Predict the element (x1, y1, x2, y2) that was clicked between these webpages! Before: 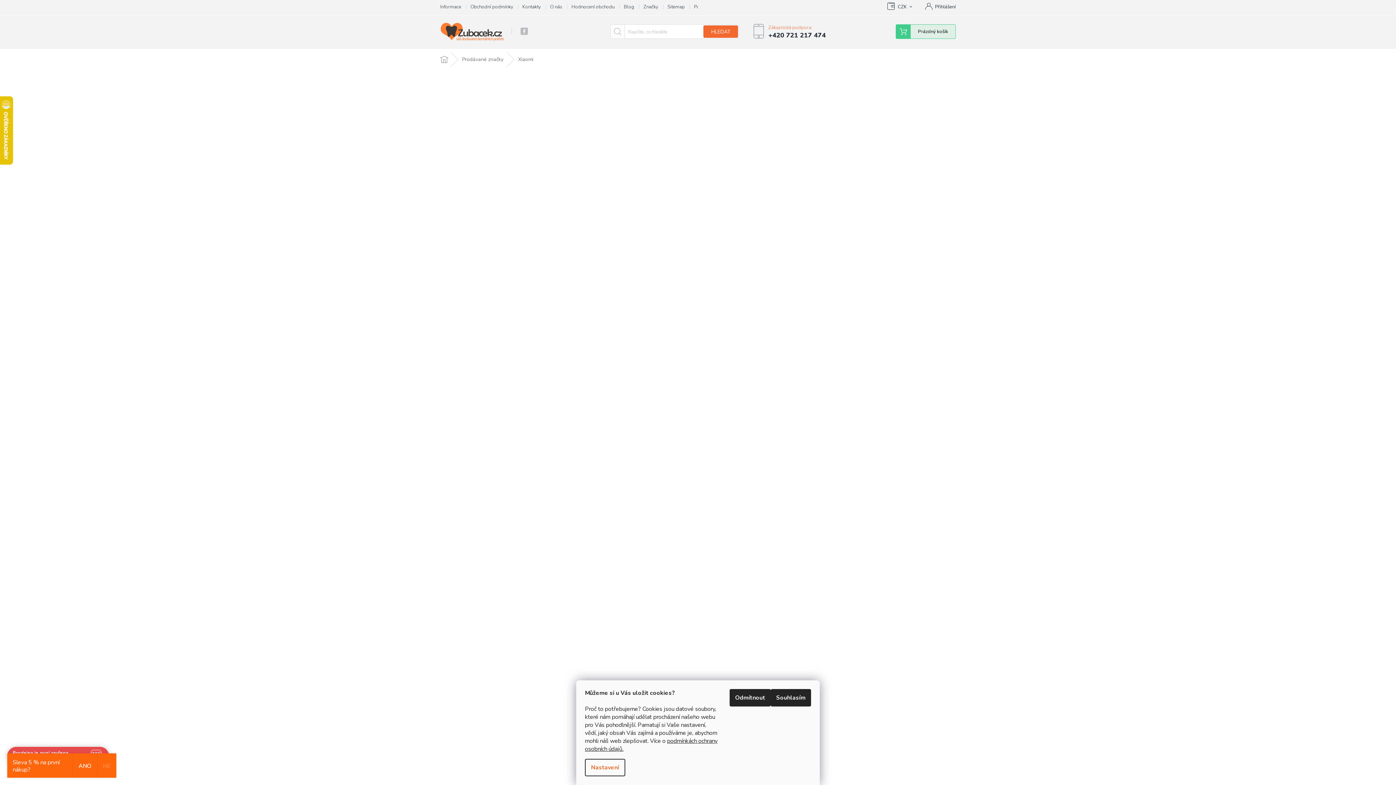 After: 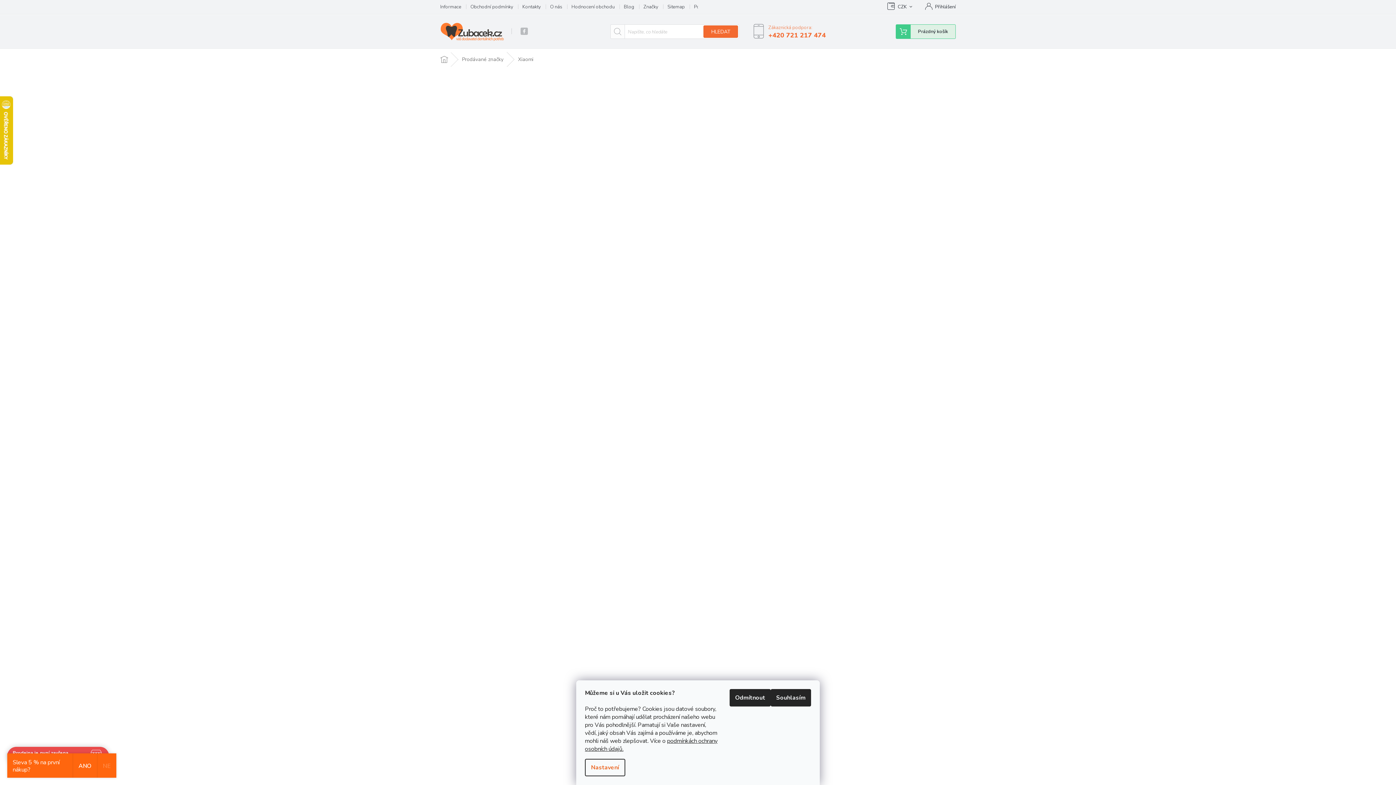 Action: label: Zavolat na +420721217474 bbox: (768, 30, 833, 39)